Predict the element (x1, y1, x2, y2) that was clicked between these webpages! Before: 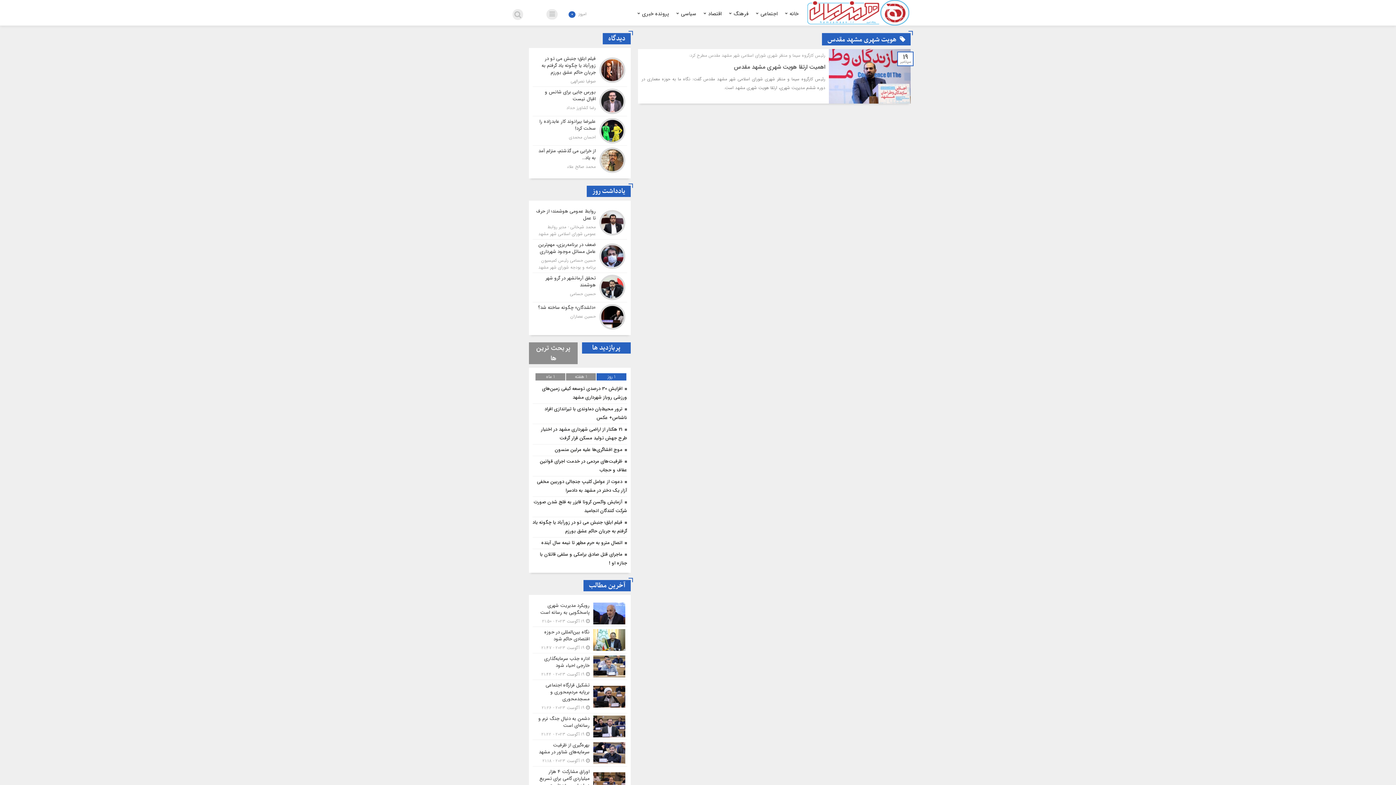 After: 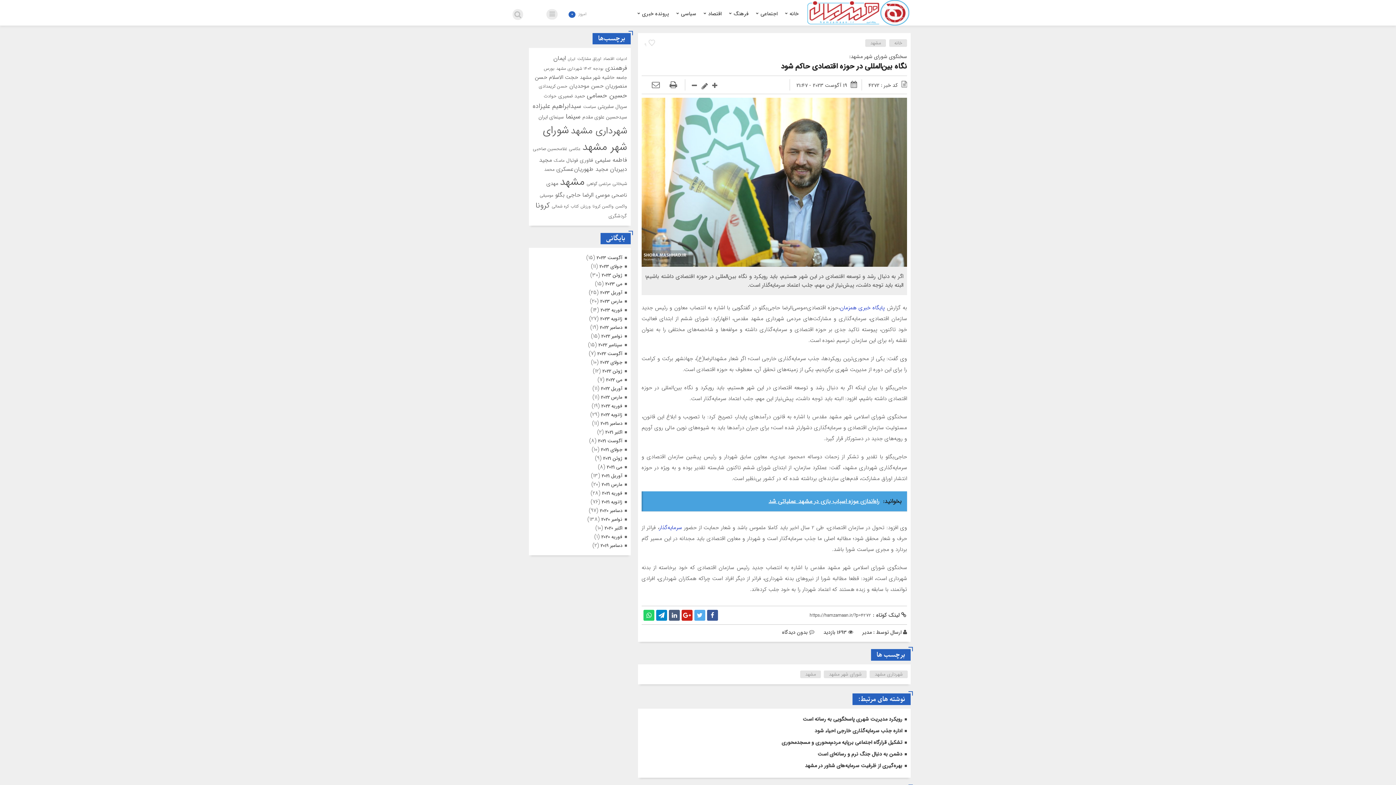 Action: bbox: (532, 627, 627, 653)